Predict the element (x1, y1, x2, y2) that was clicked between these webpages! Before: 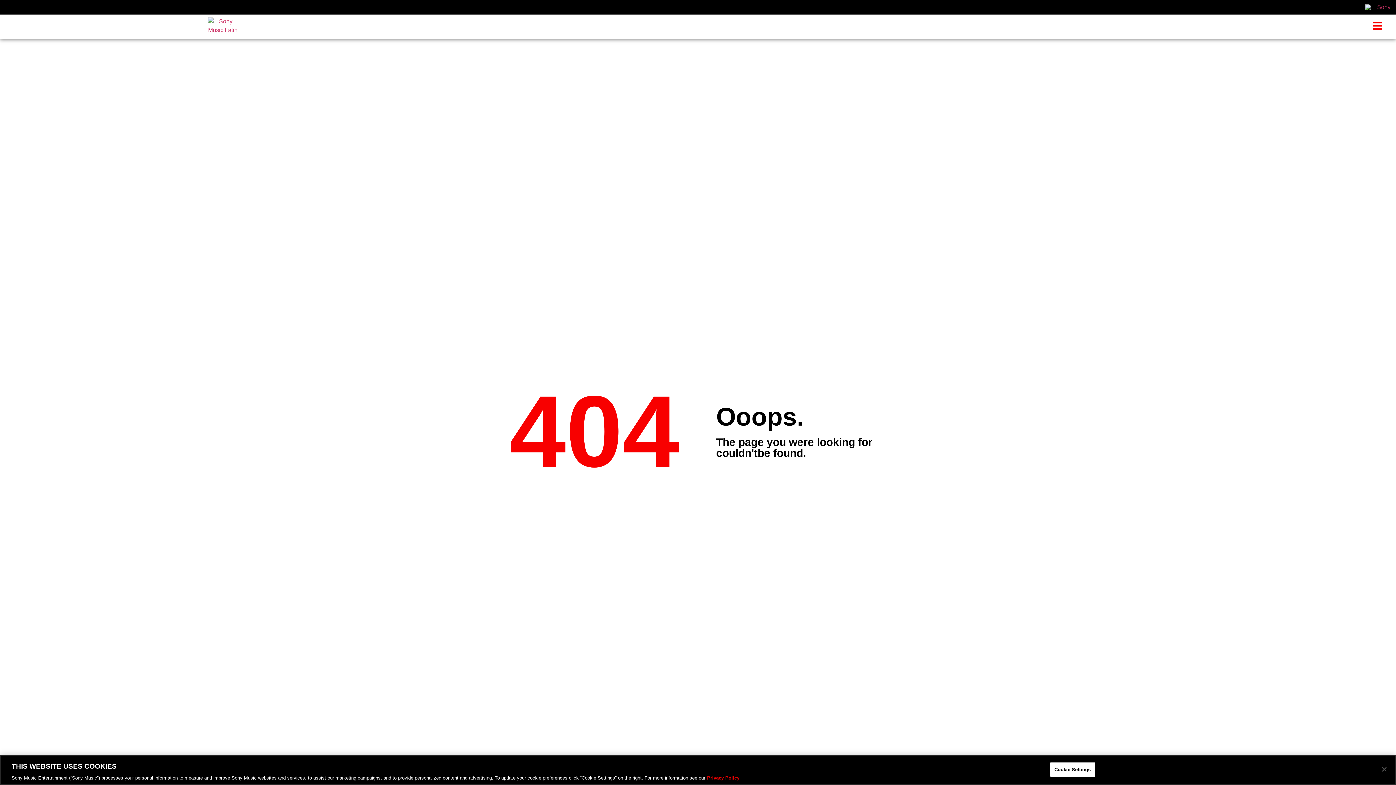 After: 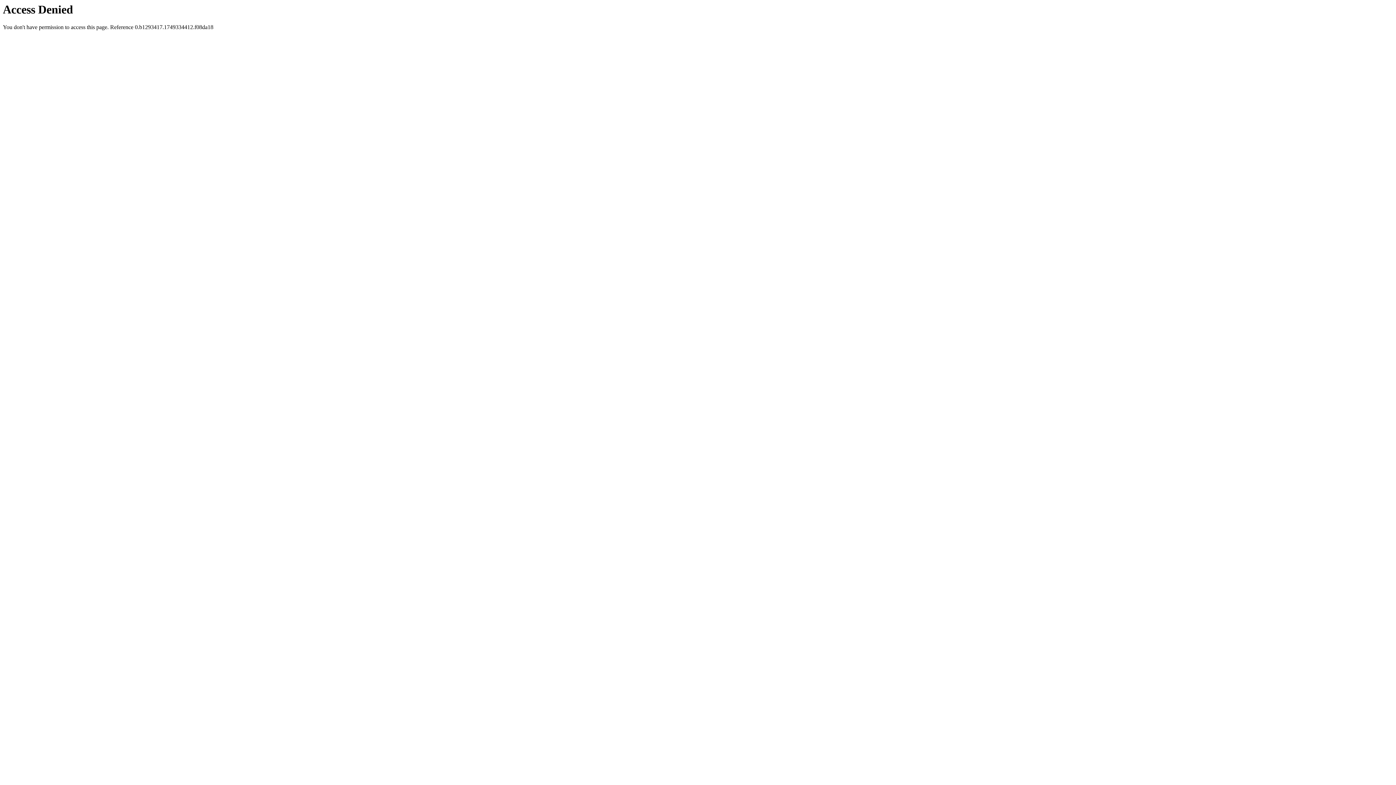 Action: bbox: (1365, 4, 1390, 10)